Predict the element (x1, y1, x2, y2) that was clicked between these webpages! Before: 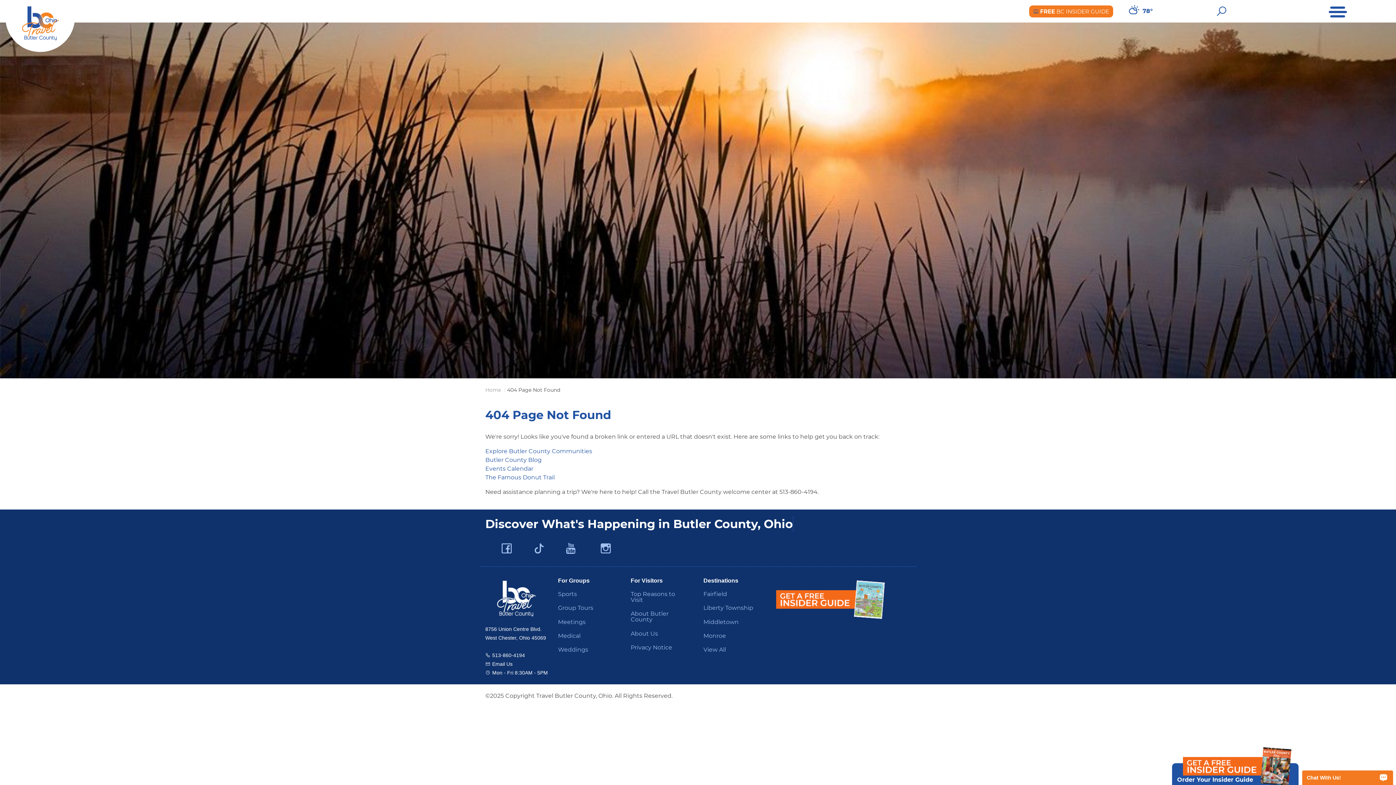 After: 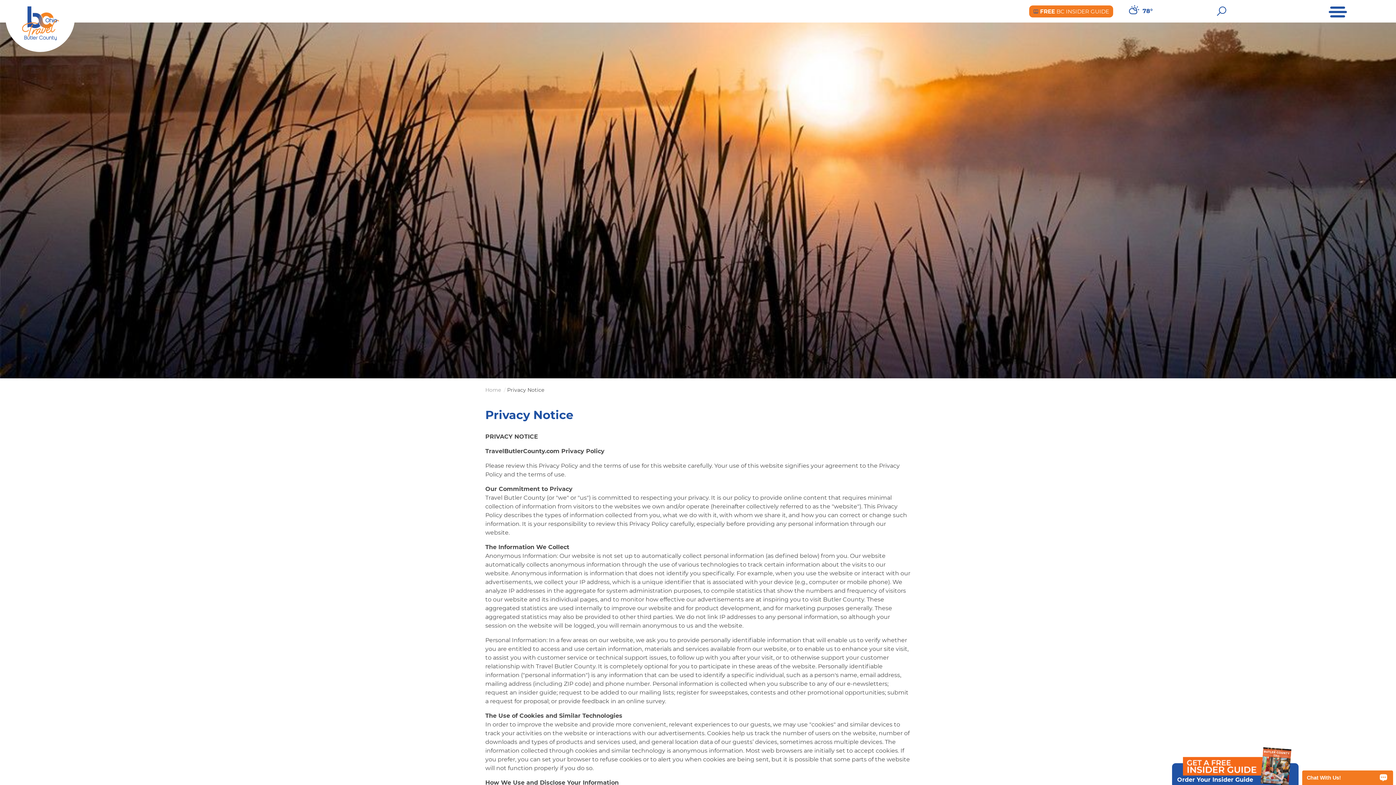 Action: bbox: (630, 641, 692, 654) label: Privacy Notice